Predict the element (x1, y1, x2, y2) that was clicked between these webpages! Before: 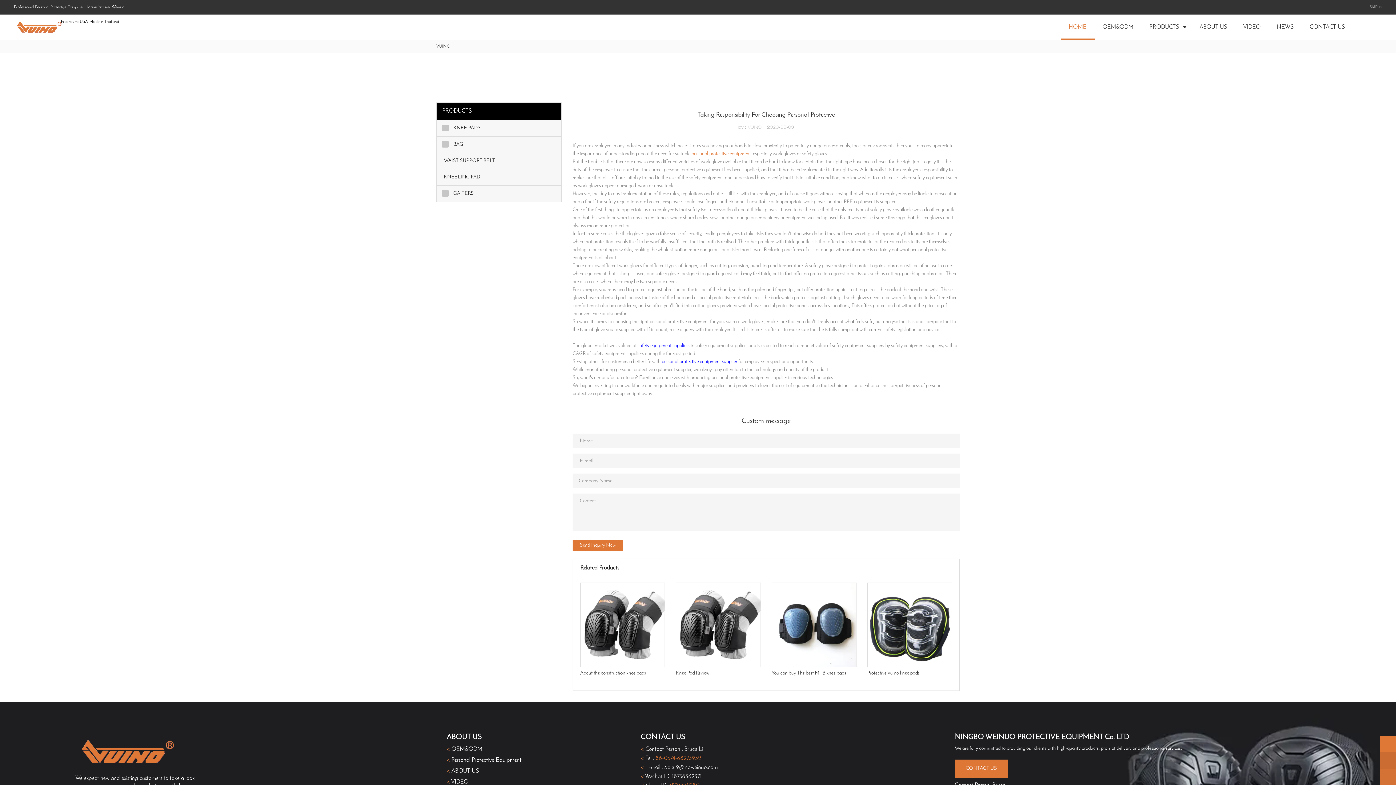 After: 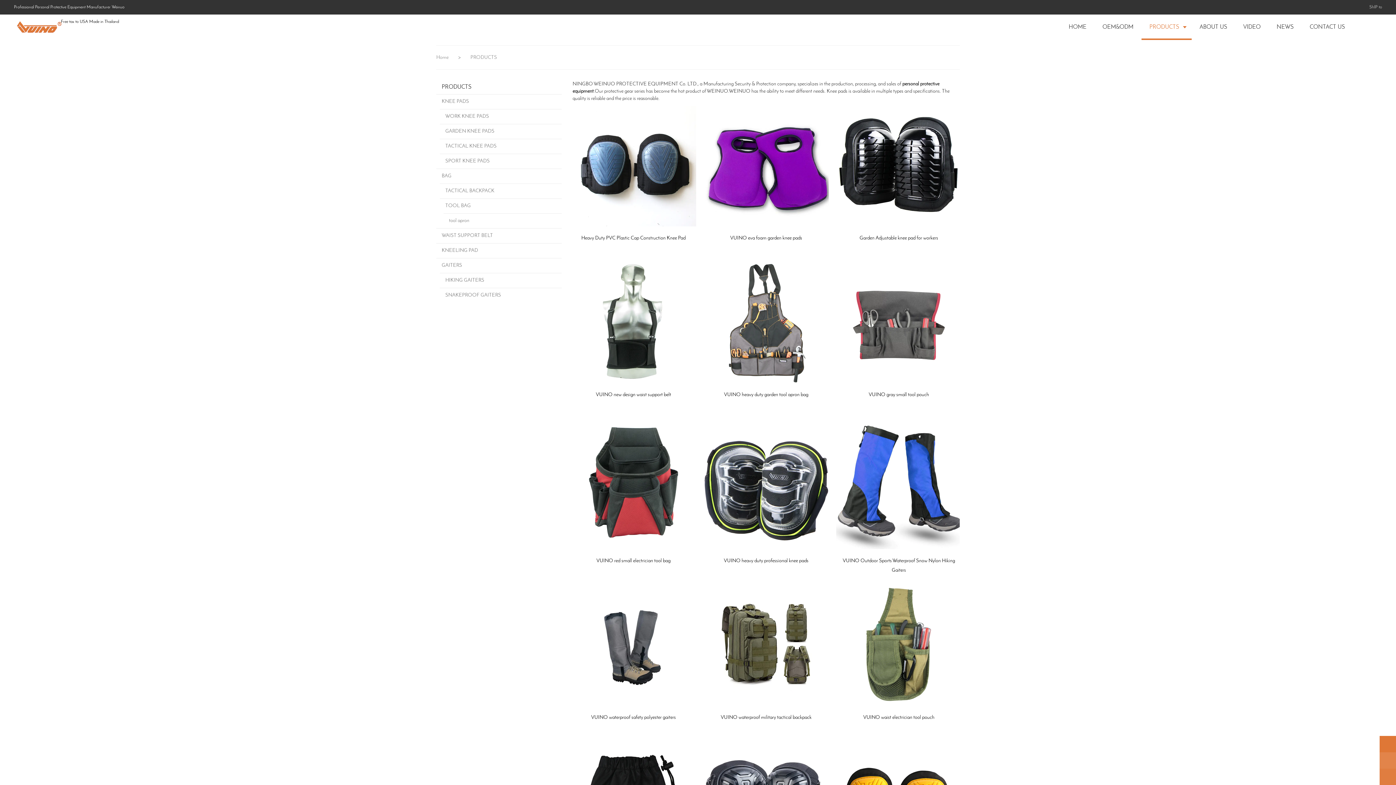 Action: label:  Personal Protective Equipment bbox: (450, 757, 521, 763)